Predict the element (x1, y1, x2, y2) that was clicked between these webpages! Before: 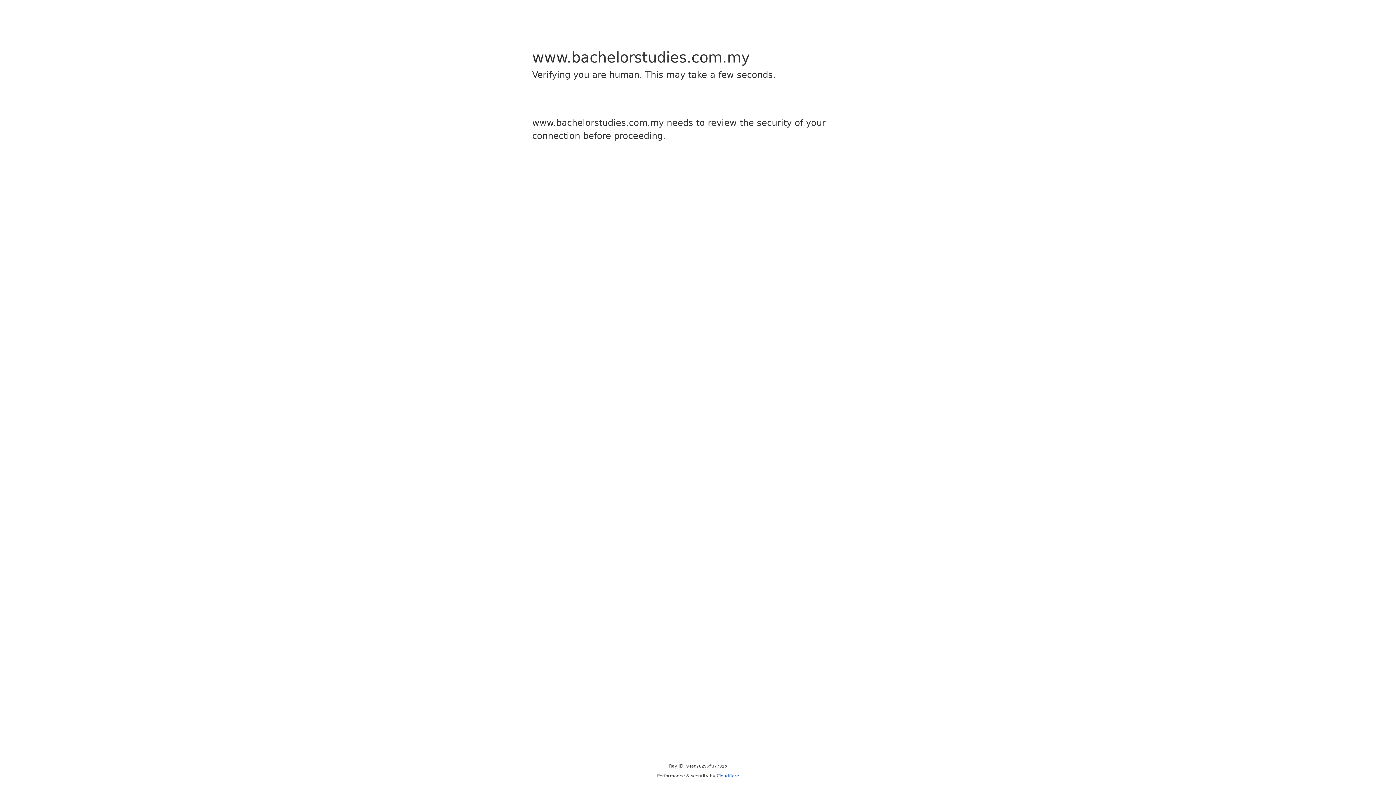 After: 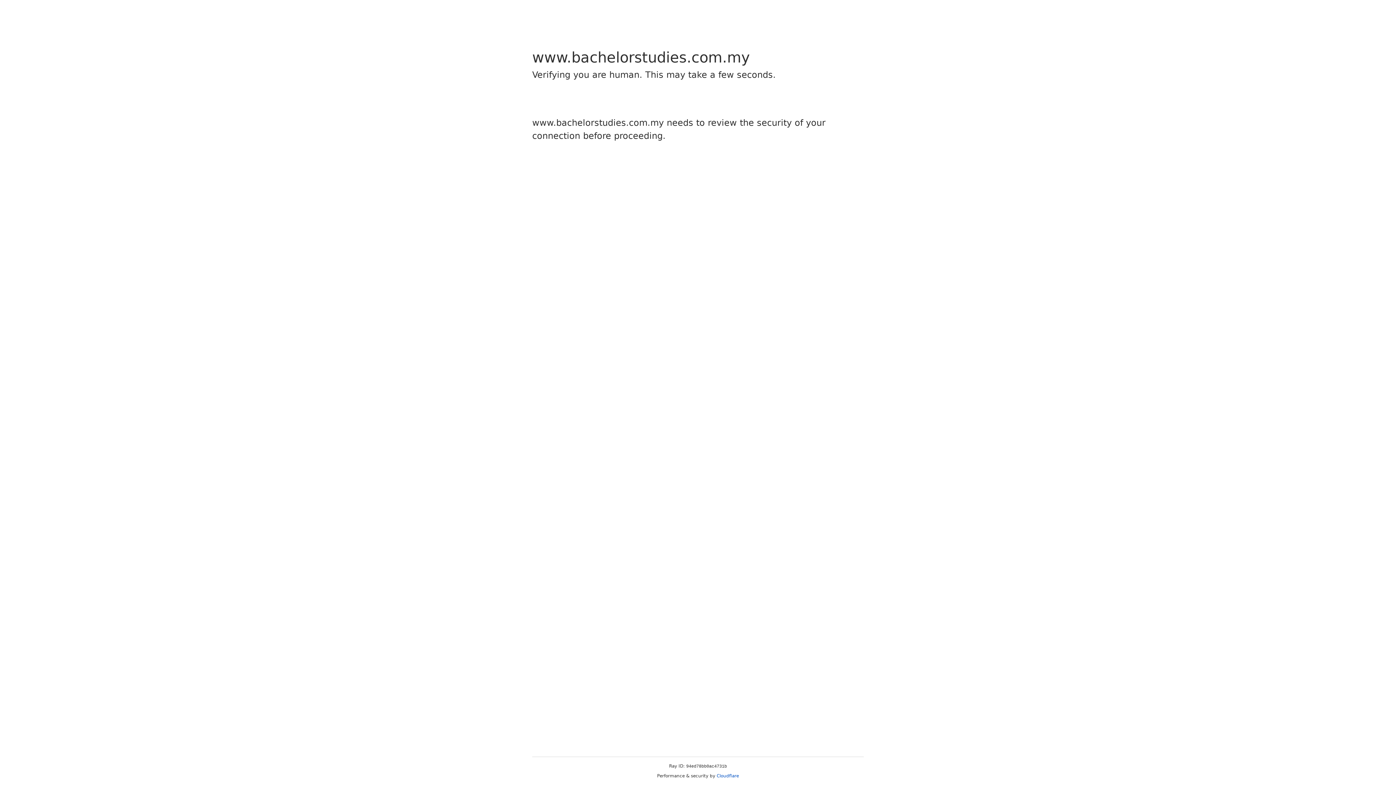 Action: label: Cloudflare bbox: (716, 773, 739, 778)